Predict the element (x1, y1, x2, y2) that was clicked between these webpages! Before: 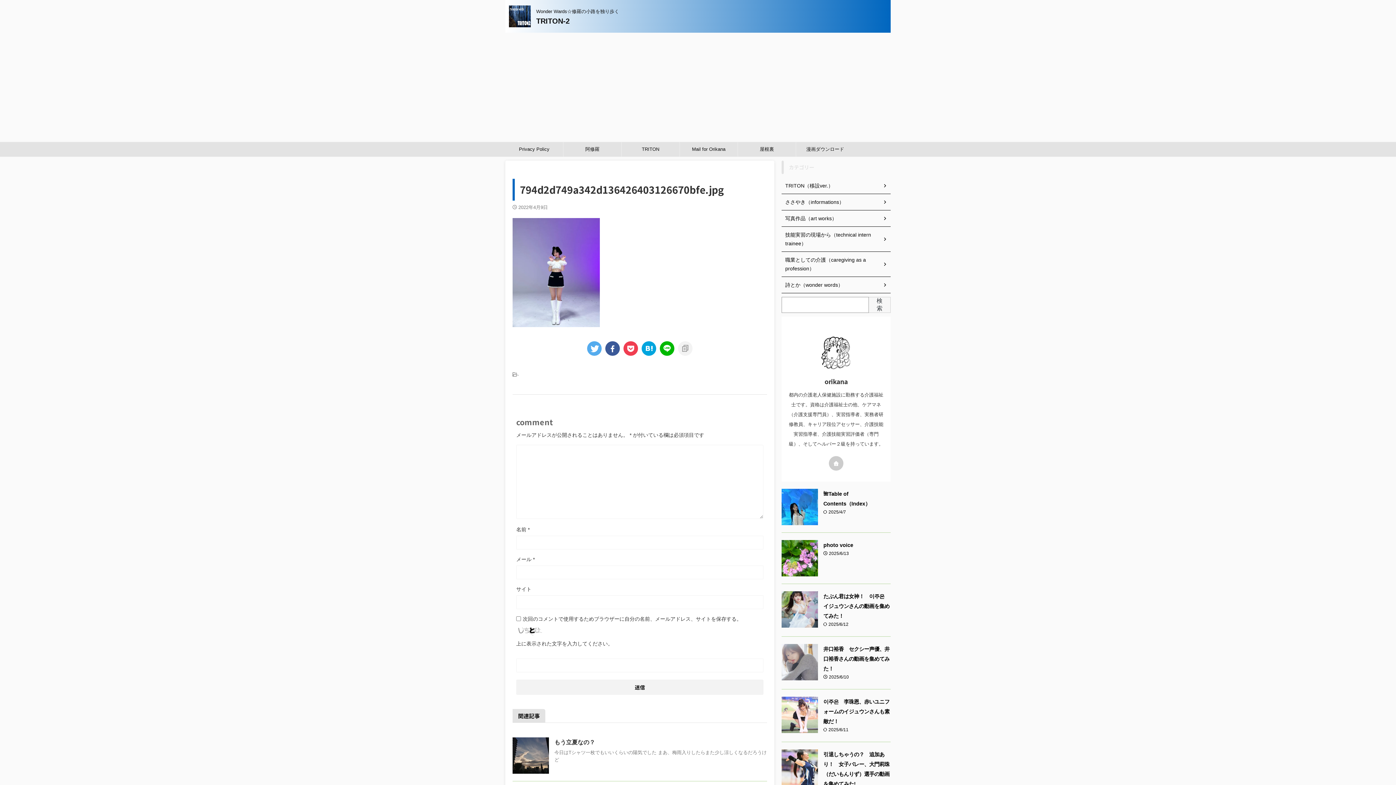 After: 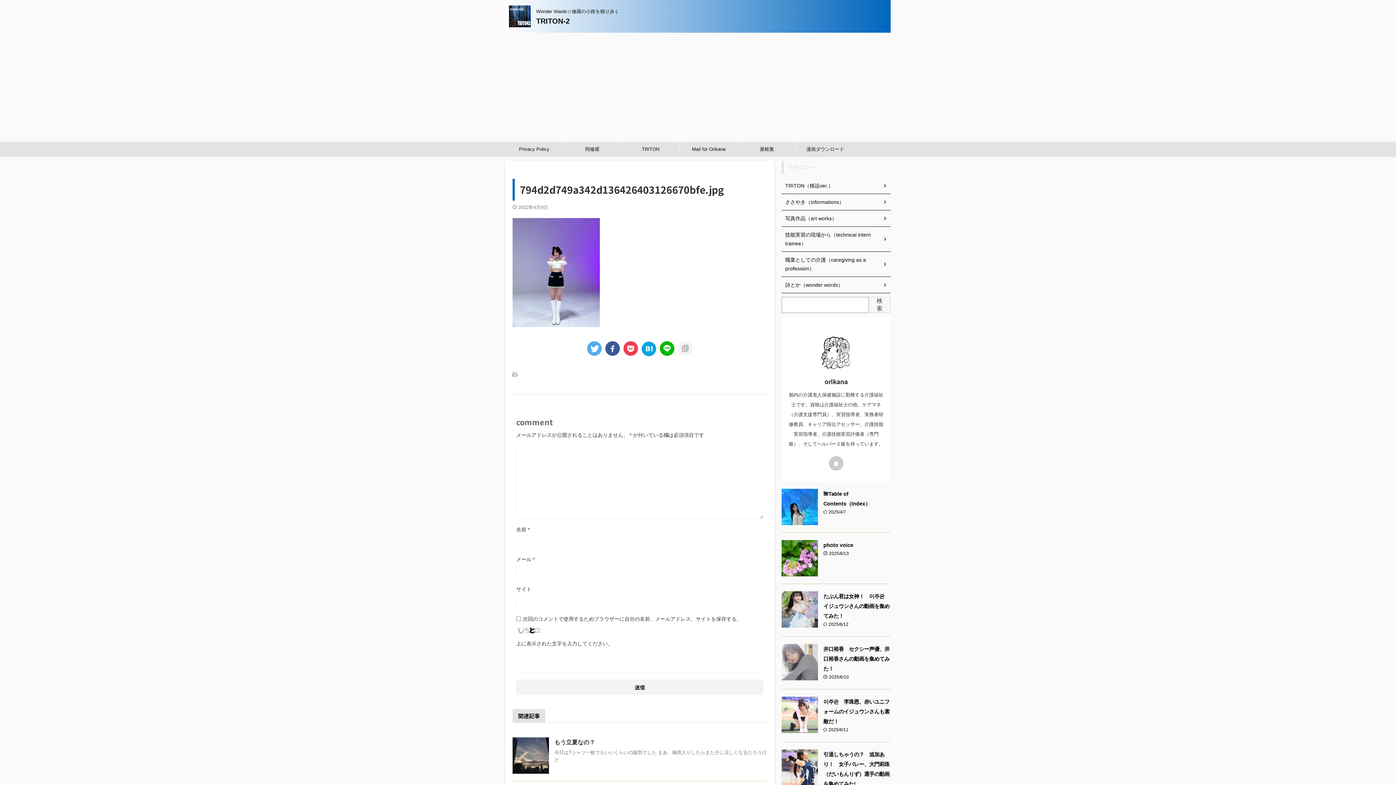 Action: bbox: (641, 341, 656, 355)